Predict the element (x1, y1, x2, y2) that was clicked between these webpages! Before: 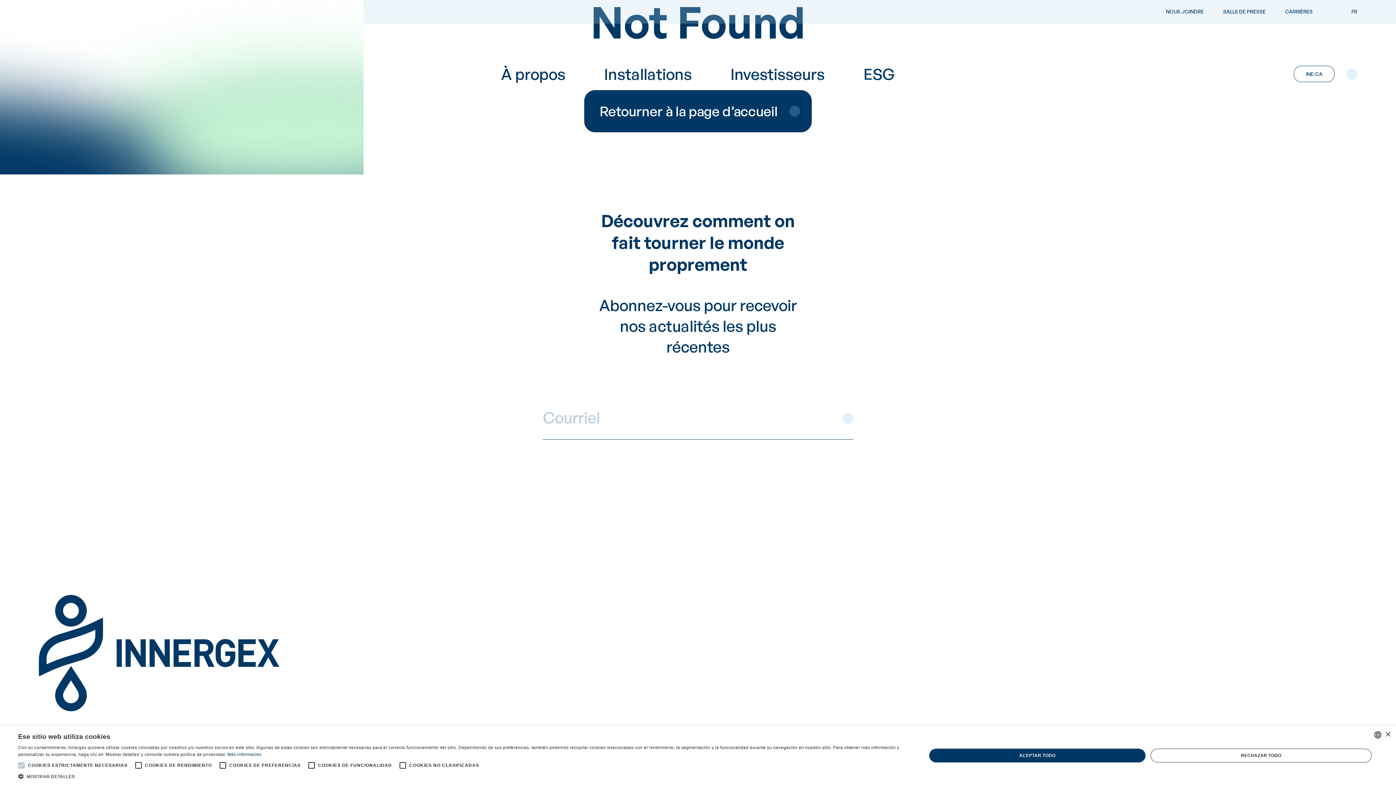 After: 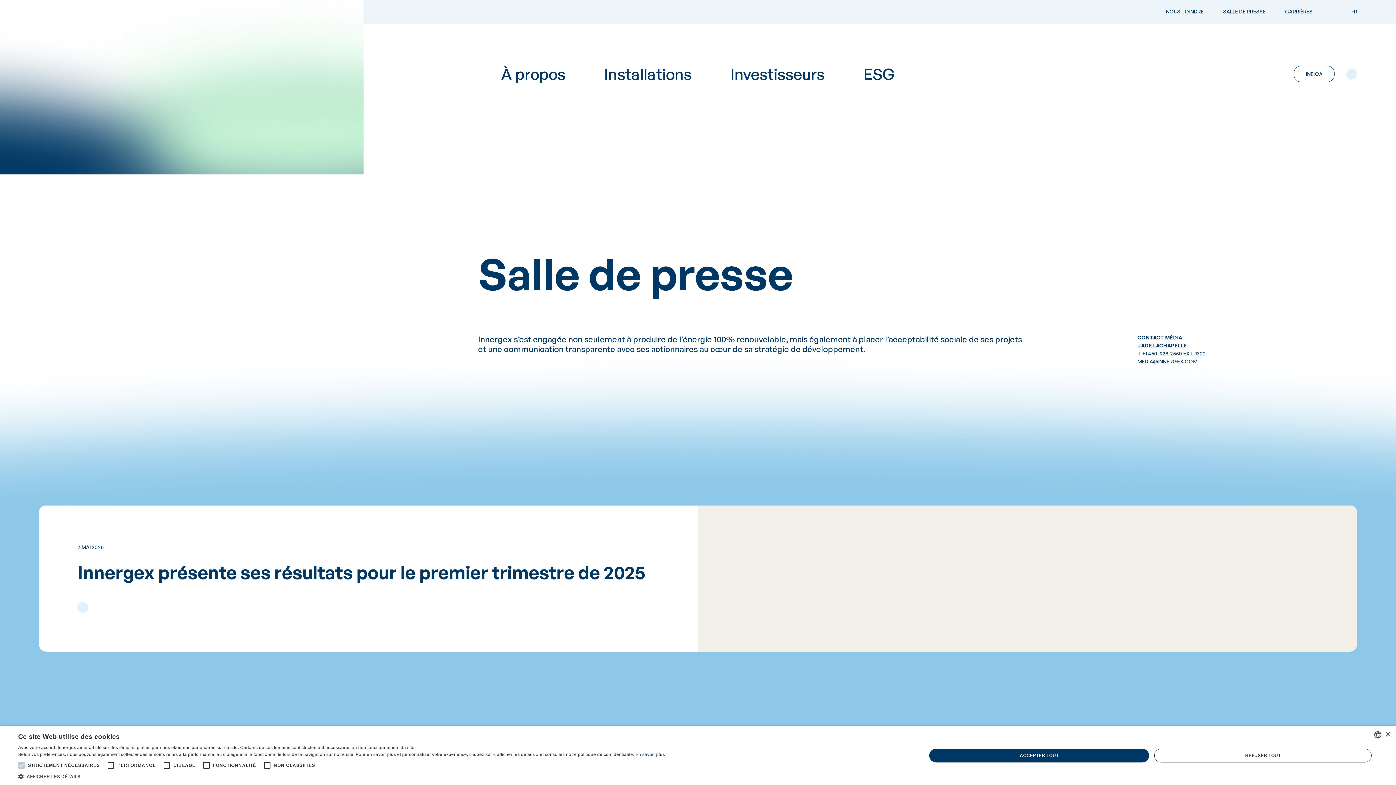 Action: bbox: (1223, 7, 1265, 15) label: SALLE DE PRESSE